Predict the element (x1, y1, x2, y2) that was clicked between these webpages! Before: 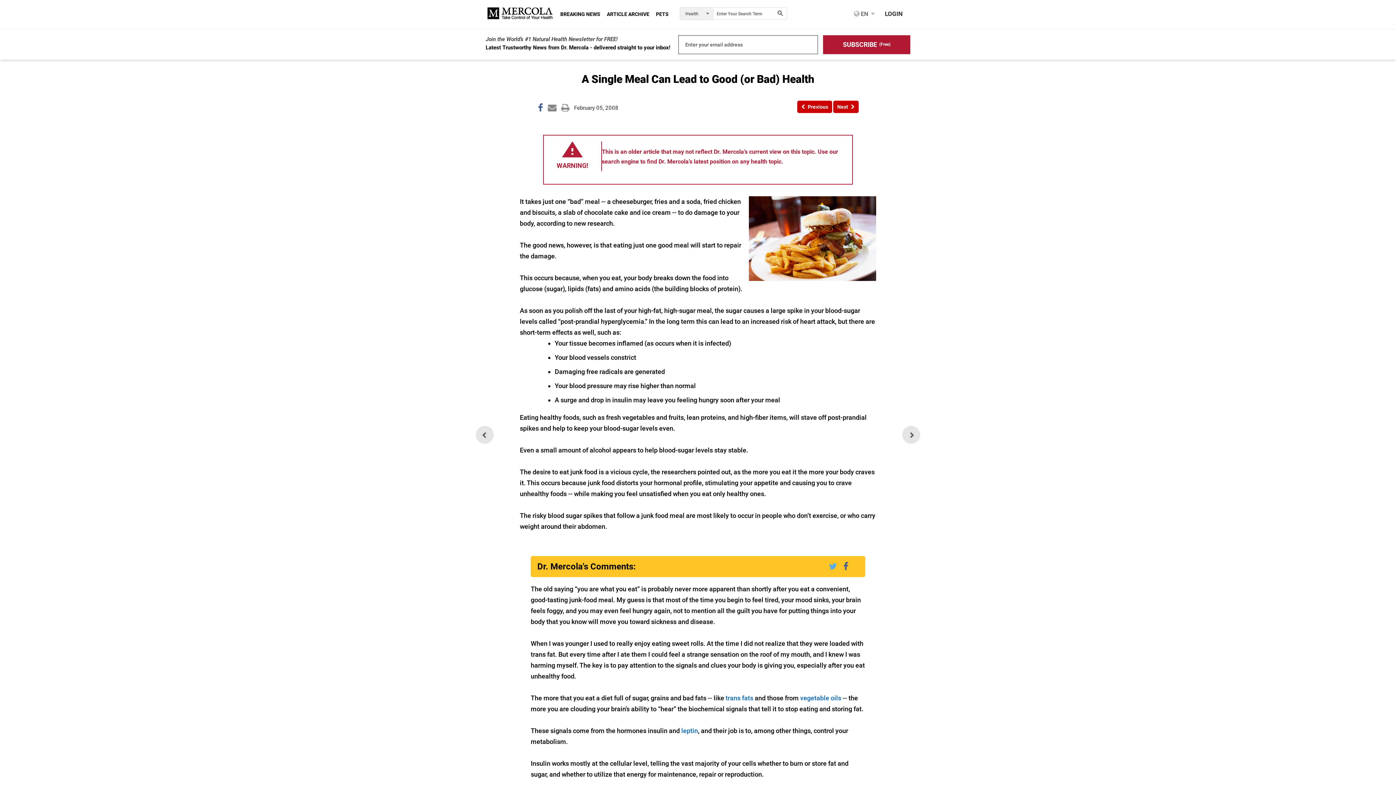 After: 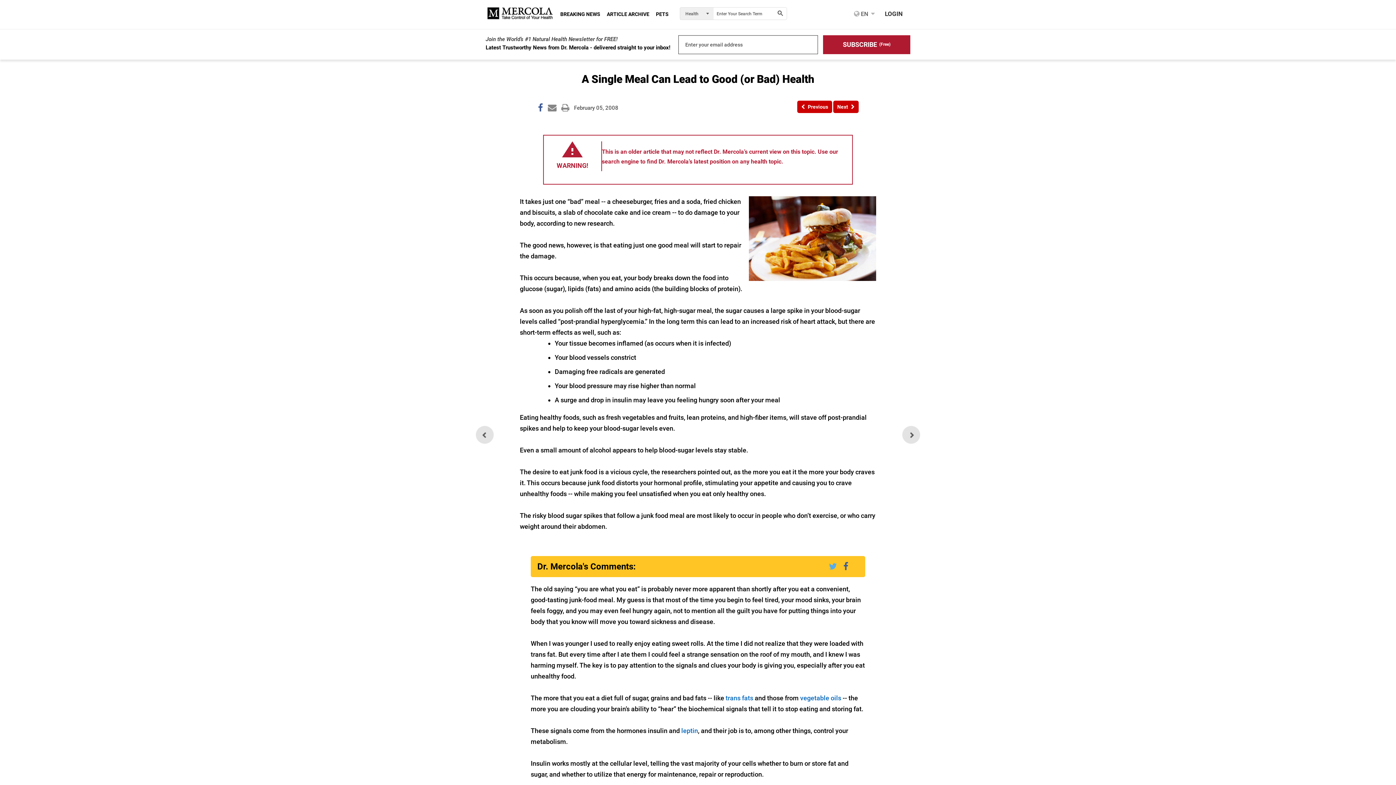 Action: bbox: (761, 767, 799, 772) label: Terms of Service Page